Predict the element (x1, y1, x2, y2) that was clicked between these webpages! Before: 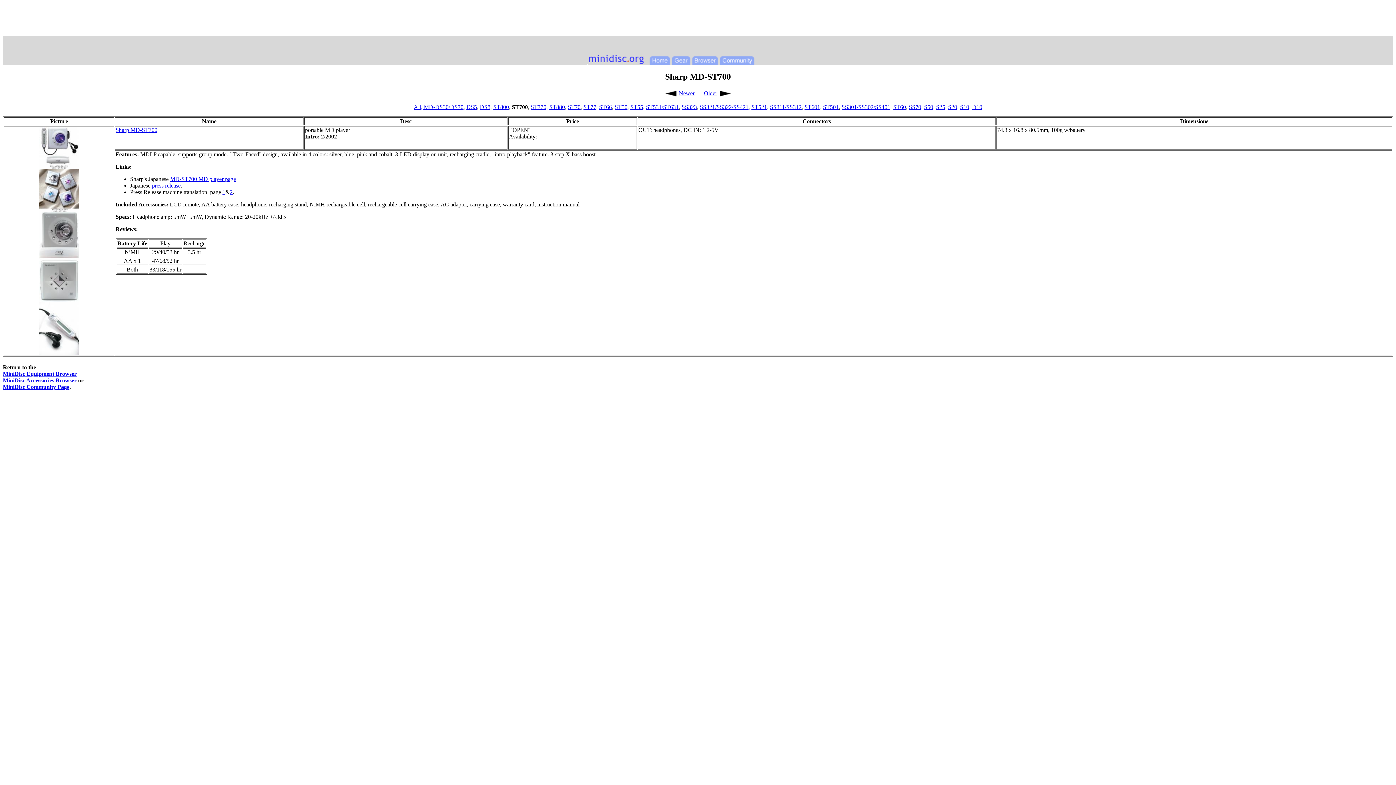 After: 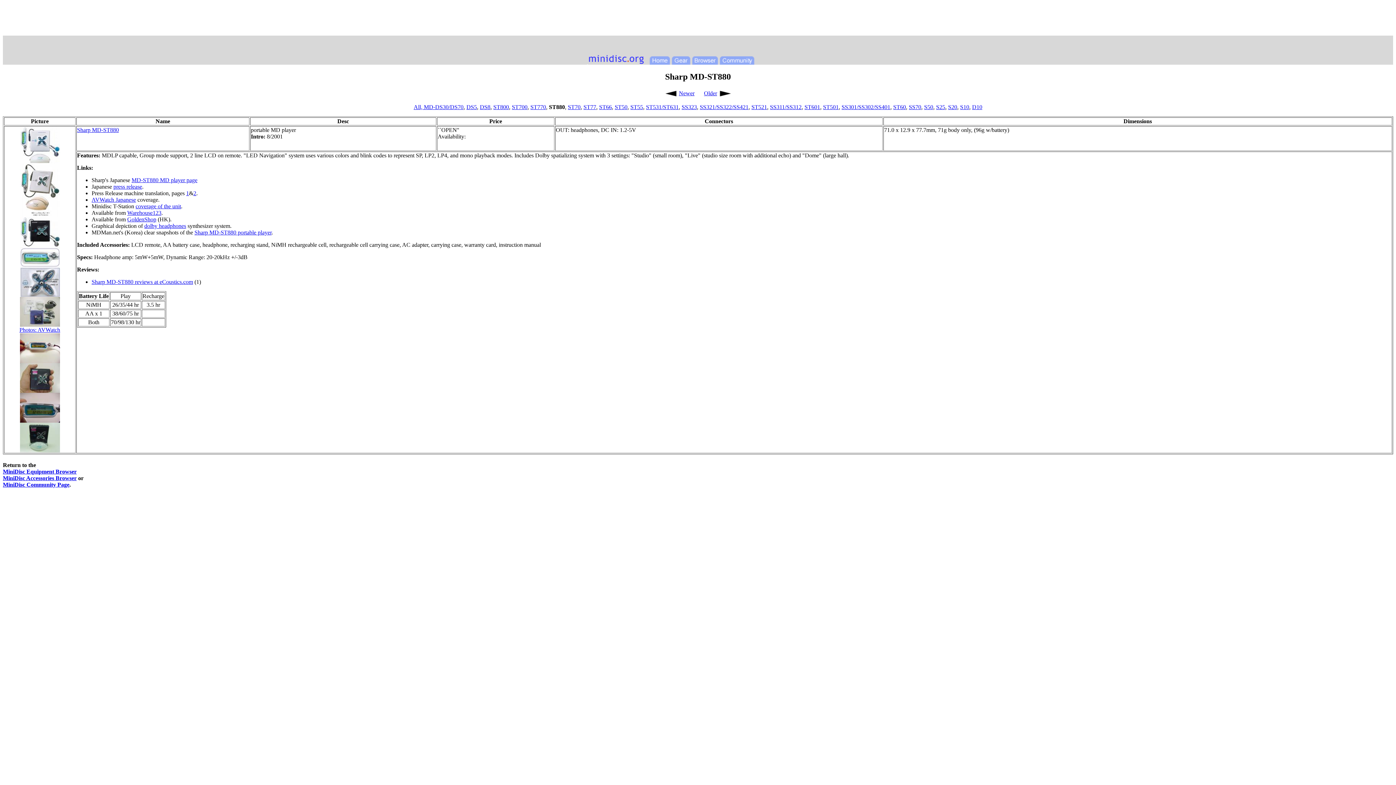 Action: bbox: (549, 103, 565, 110) label: ST880